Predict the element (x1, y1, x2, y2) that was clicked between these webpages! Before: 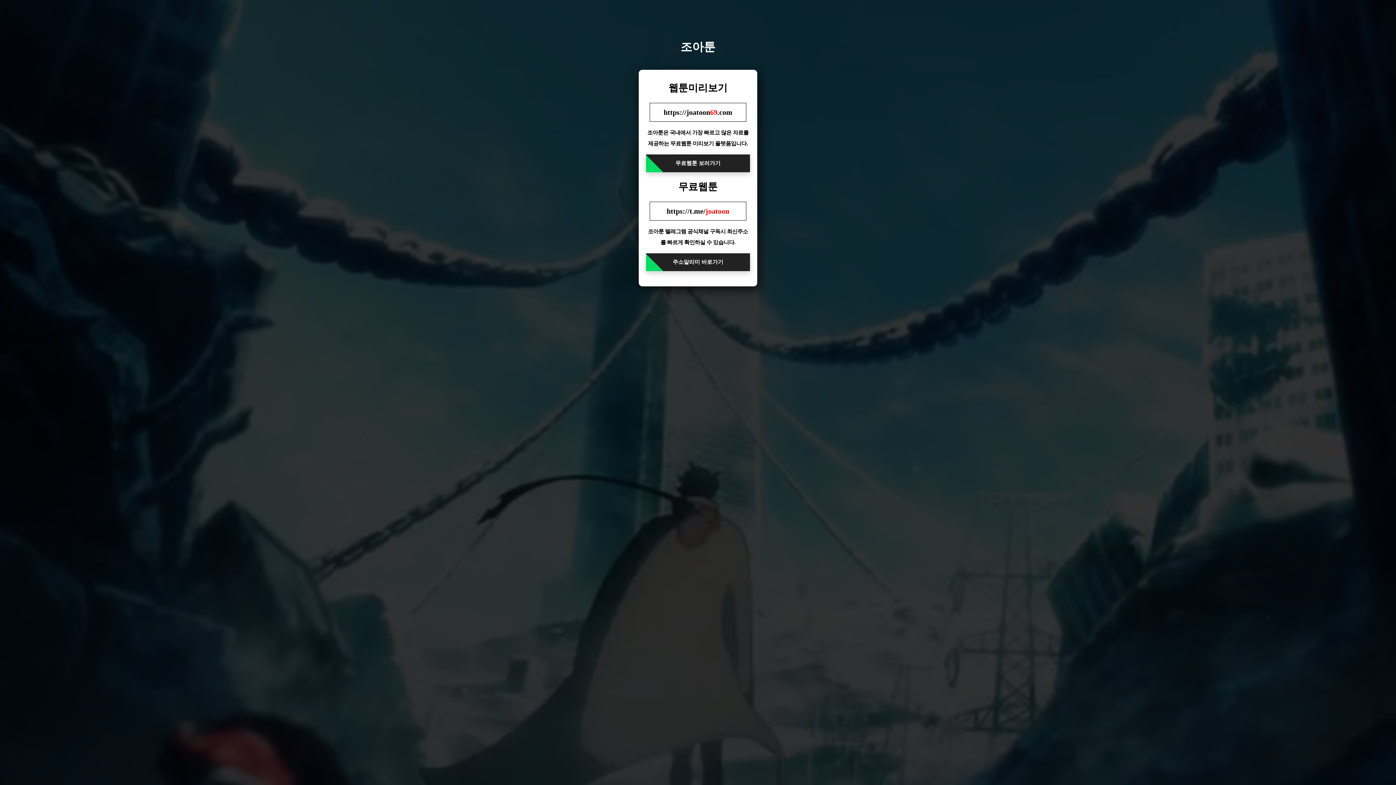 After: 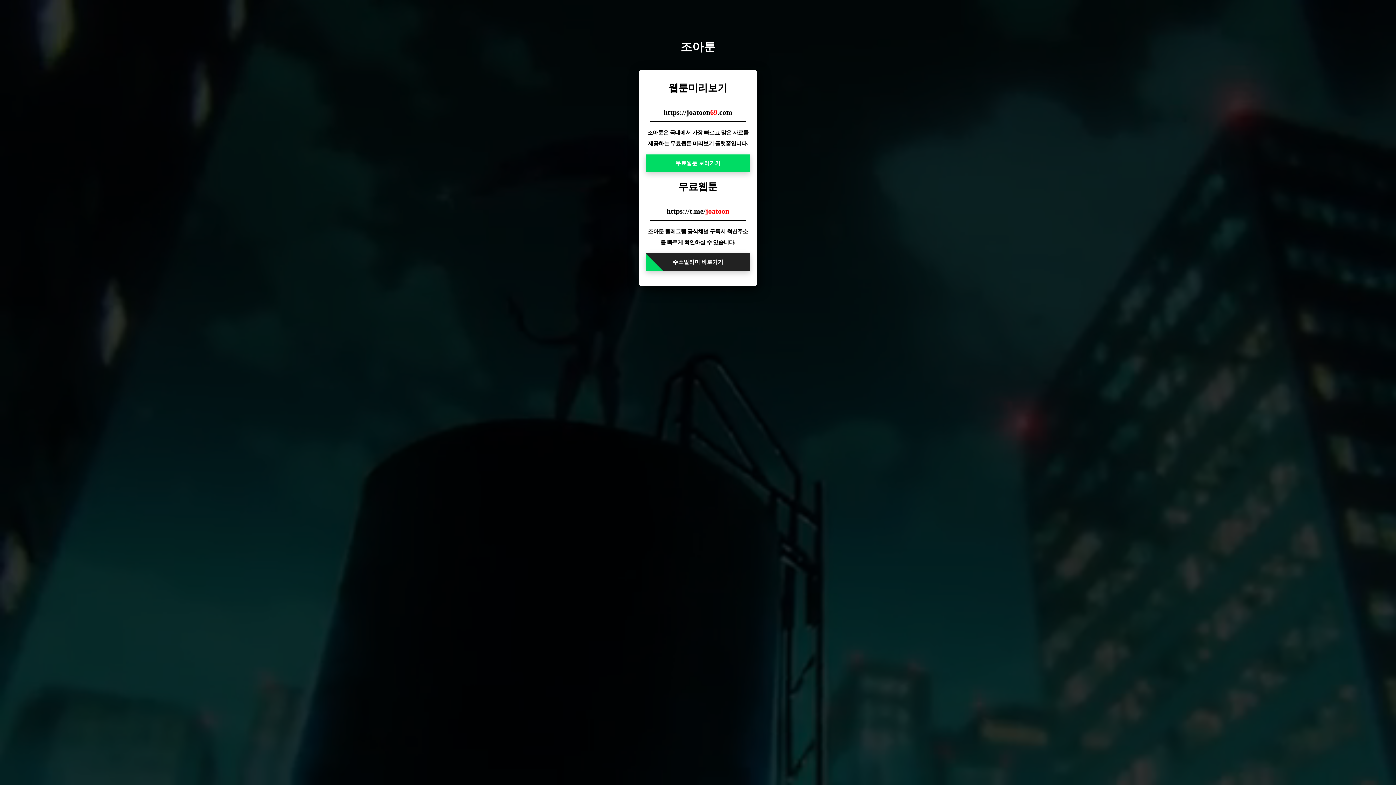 Action: bbox: (646, 154, 750, 172) label: 무료웹툰 보러가기